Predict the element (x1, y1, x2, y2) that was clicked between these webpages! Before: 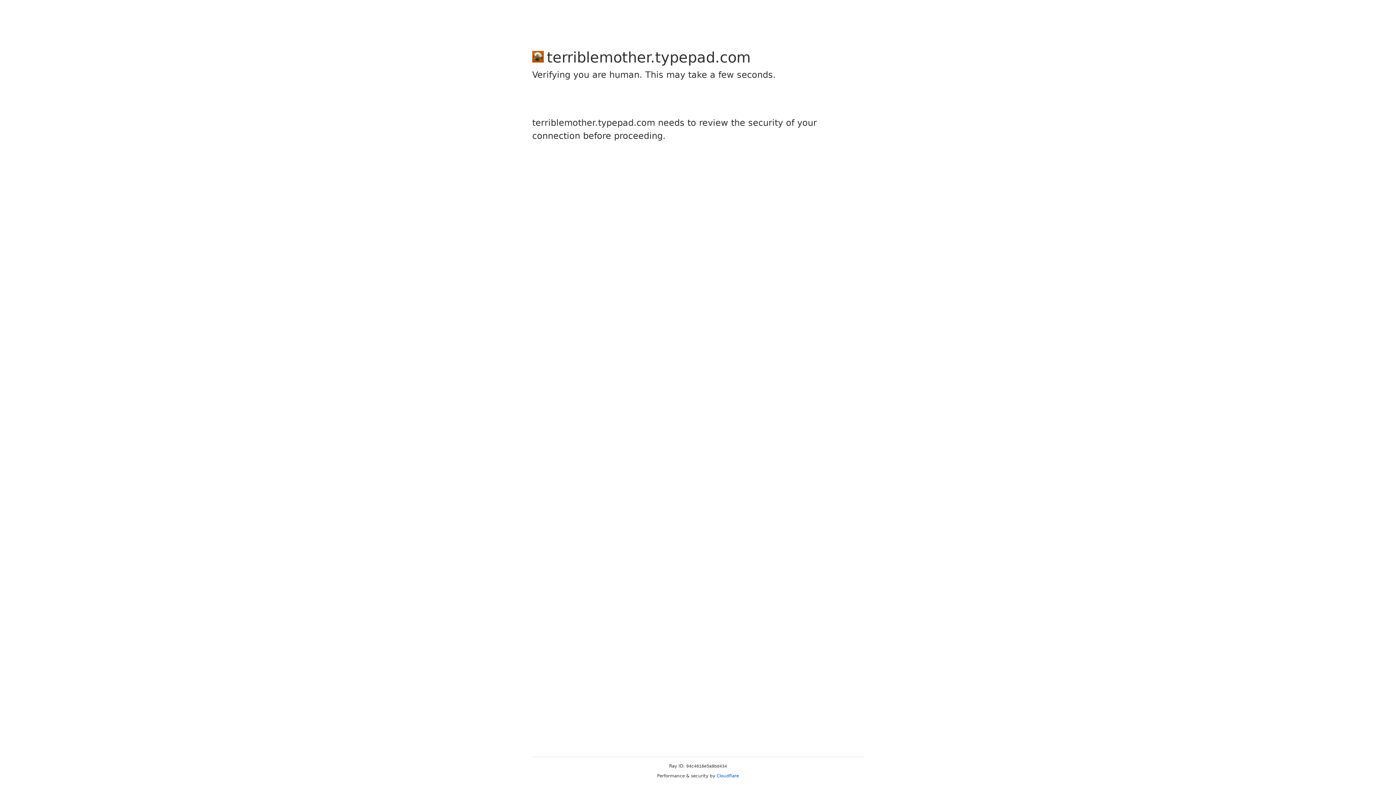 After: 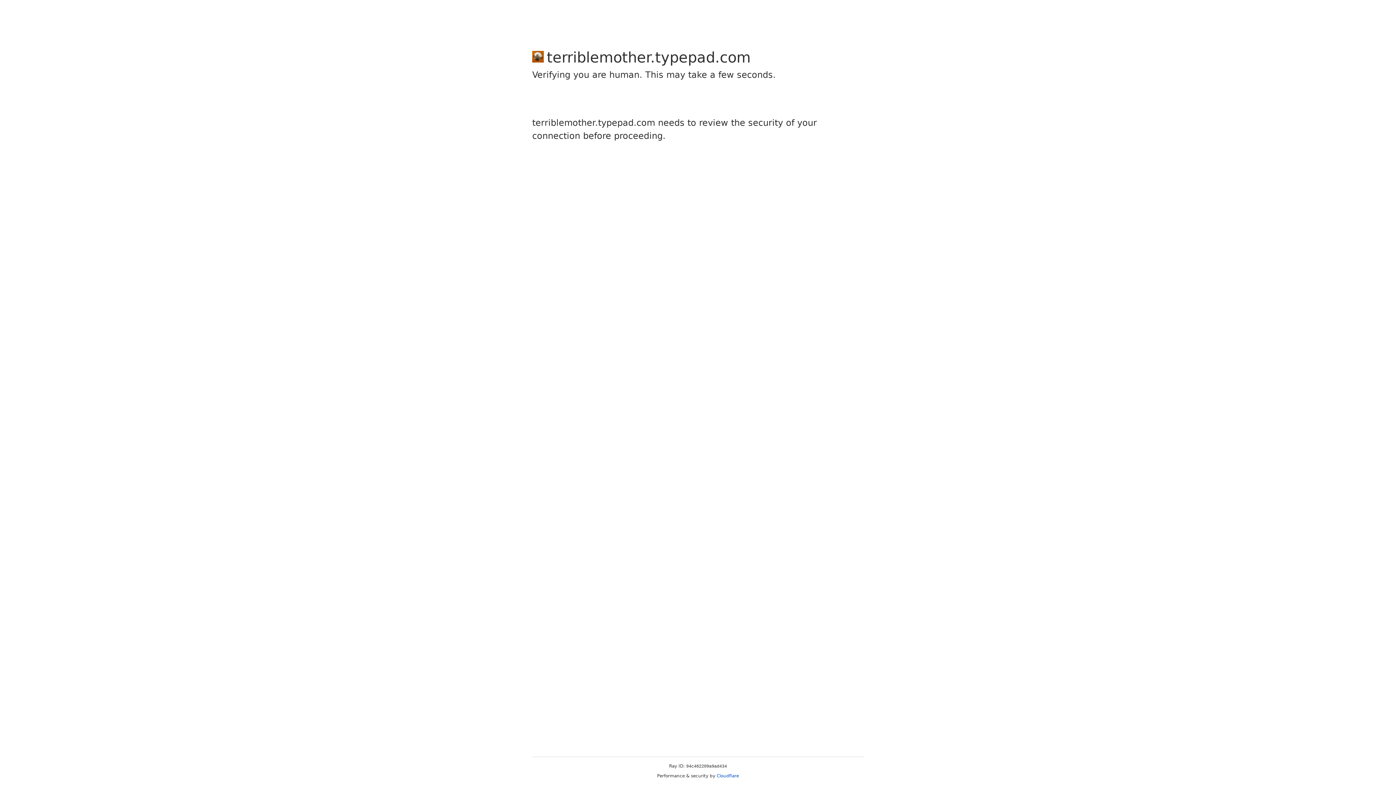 Action: label: Cloudflare bbox: (716, 773, 739, 778)